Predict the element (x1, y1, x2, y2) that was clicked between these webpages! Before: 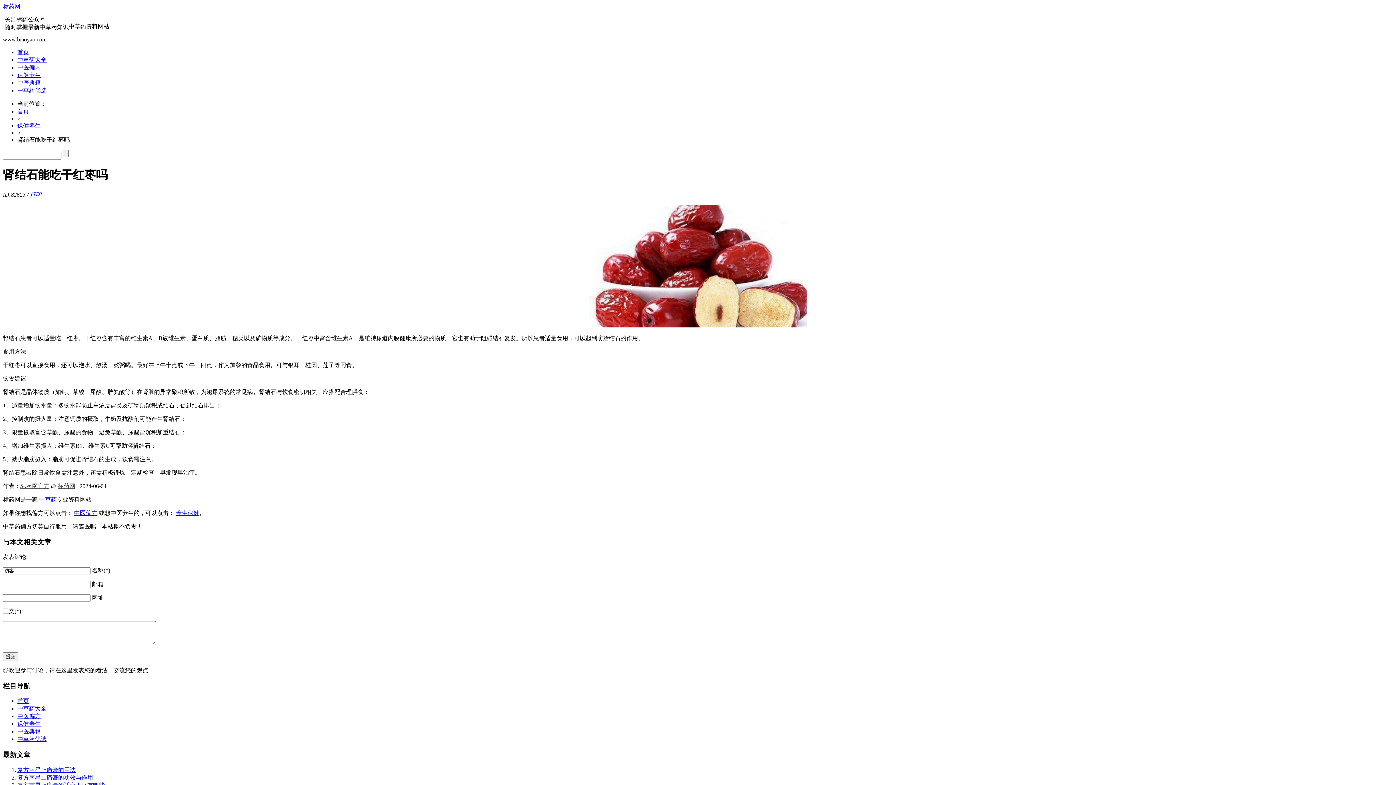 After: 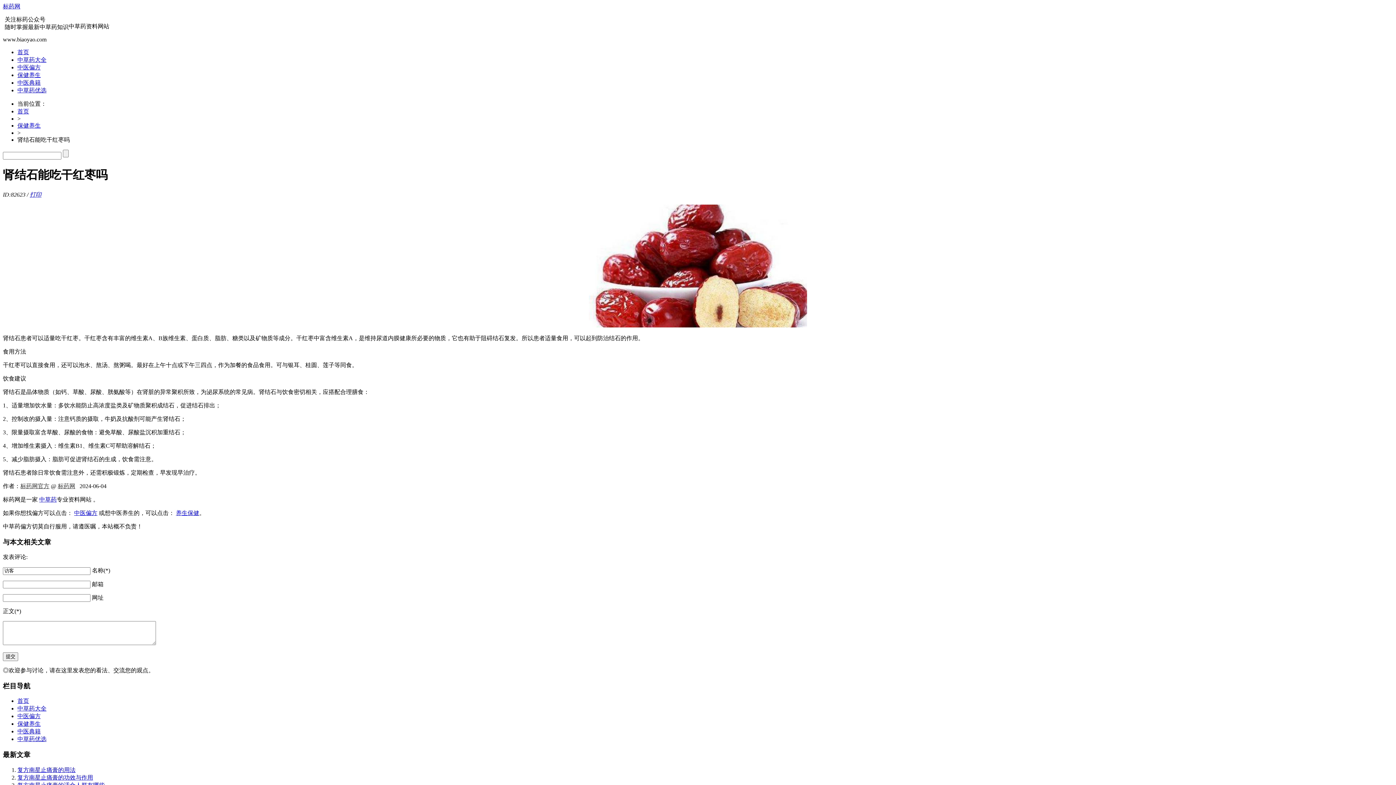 Action: bbox: (57, 483, 75, 489) label: 标药网